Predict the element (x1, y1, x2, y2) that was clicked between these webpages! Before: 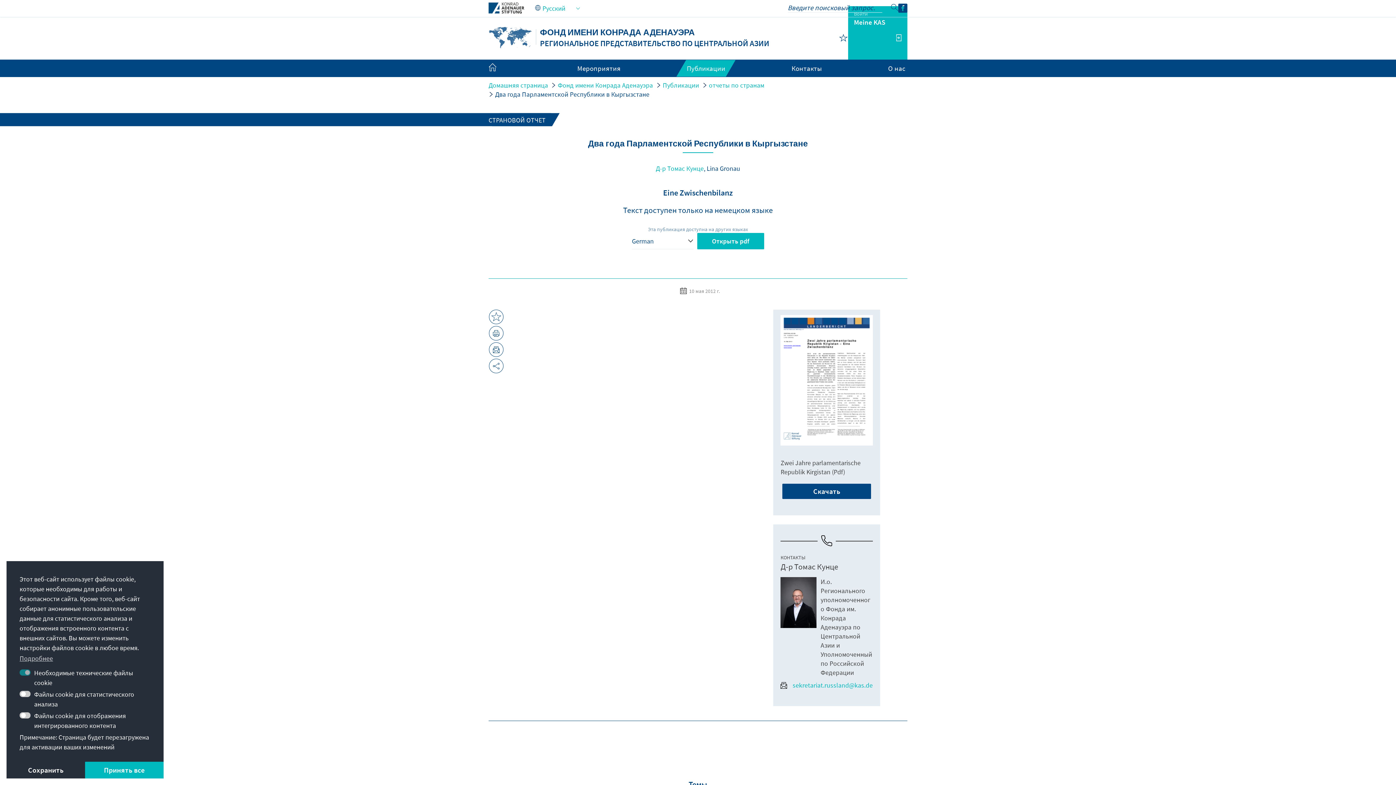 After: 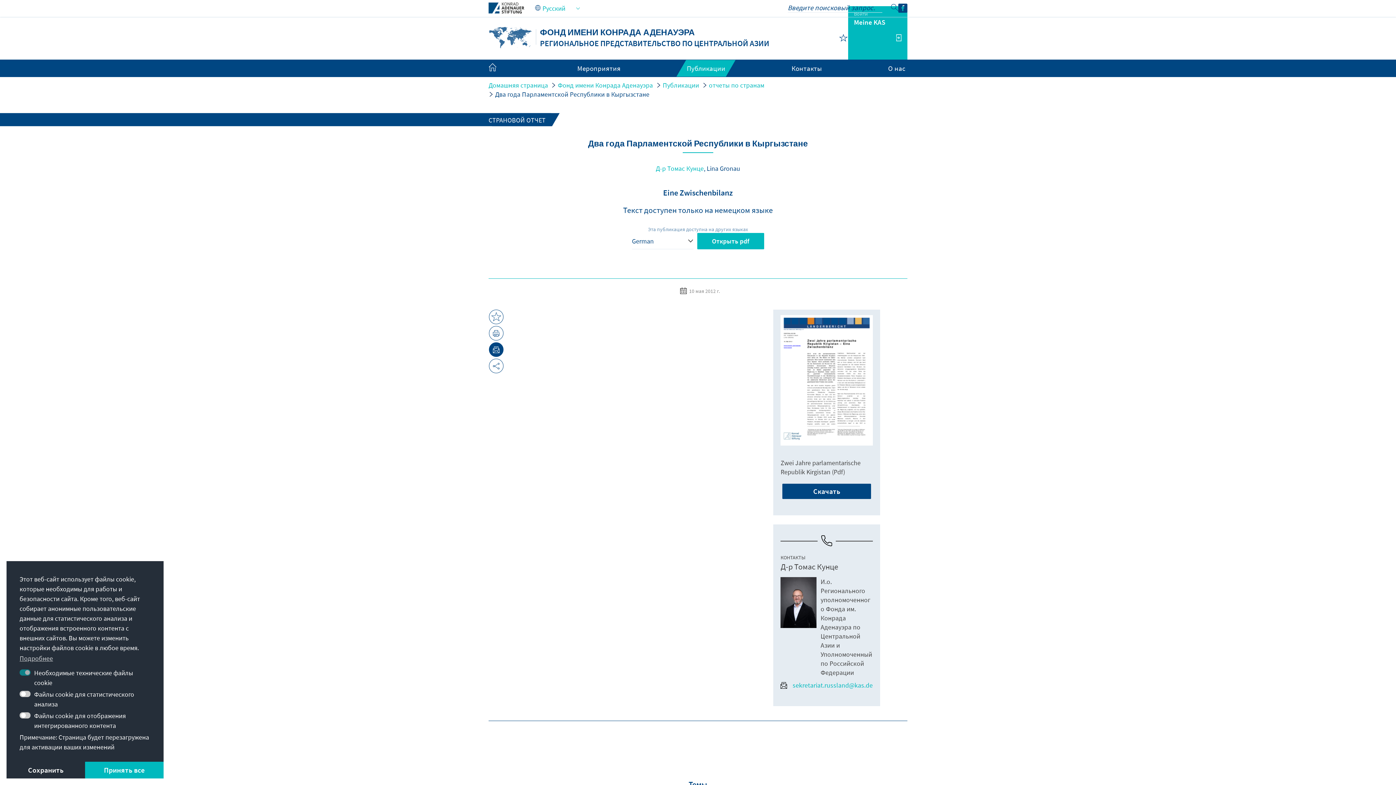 Action: bbox: (489, 342, 503, 357)